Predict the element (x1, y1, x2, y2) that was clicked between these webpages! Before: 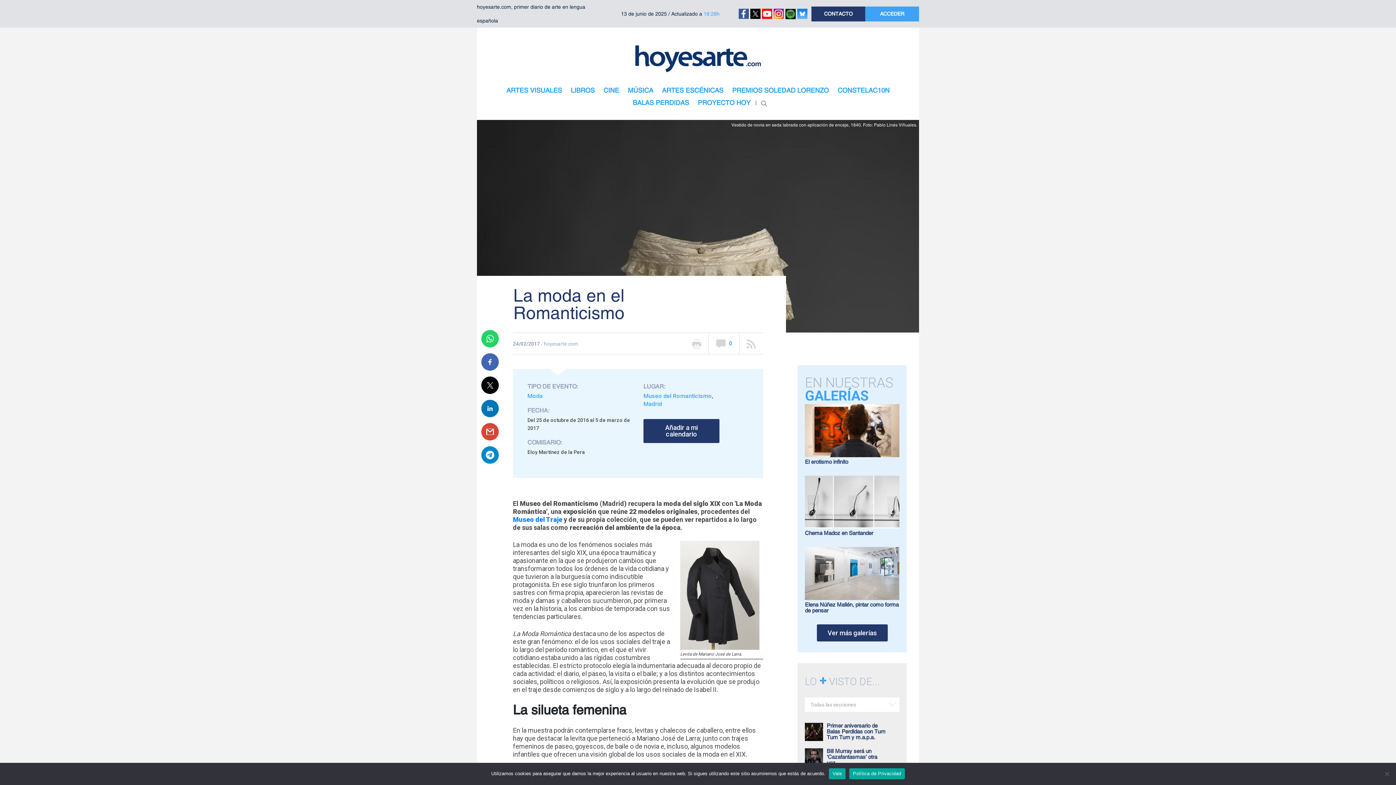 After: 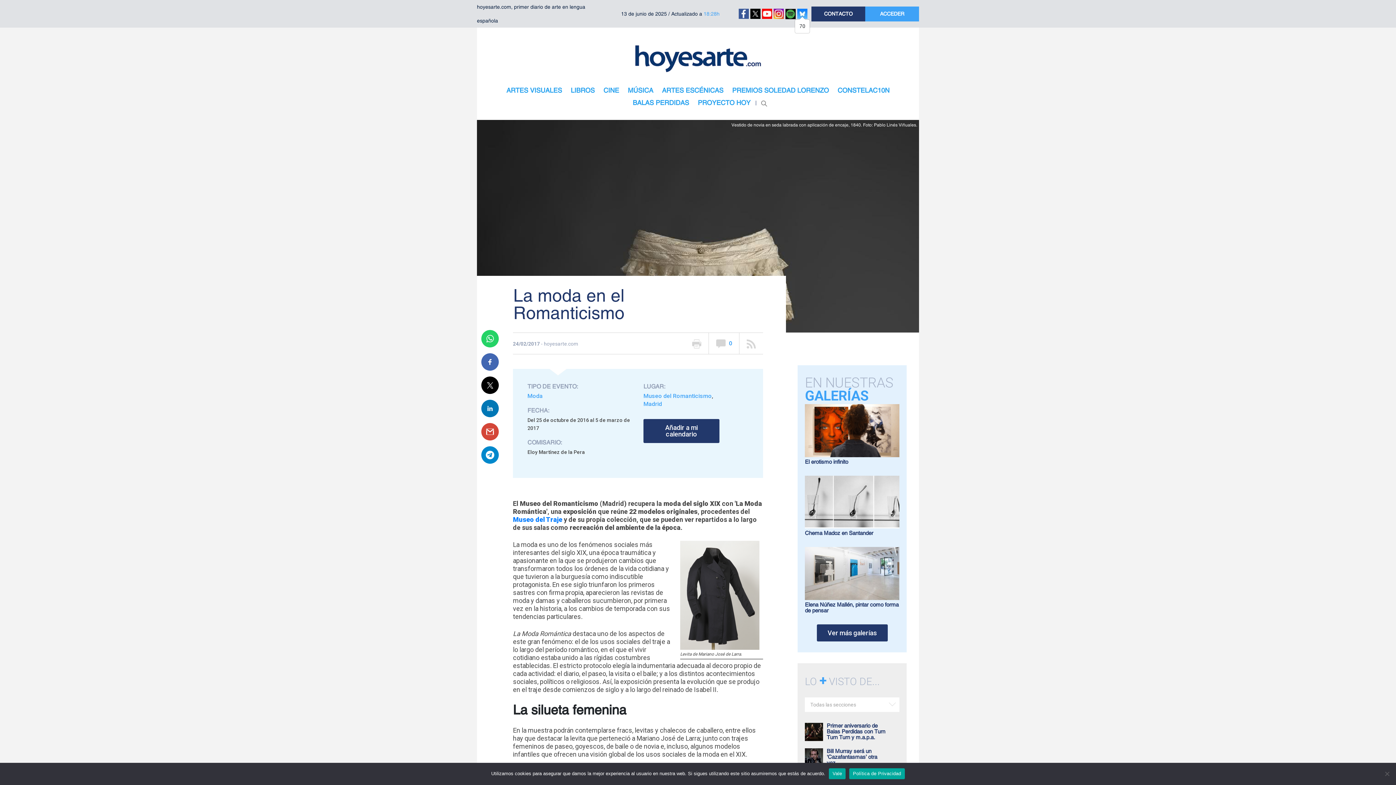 Action: bbox: (797, 9, 807, 16)